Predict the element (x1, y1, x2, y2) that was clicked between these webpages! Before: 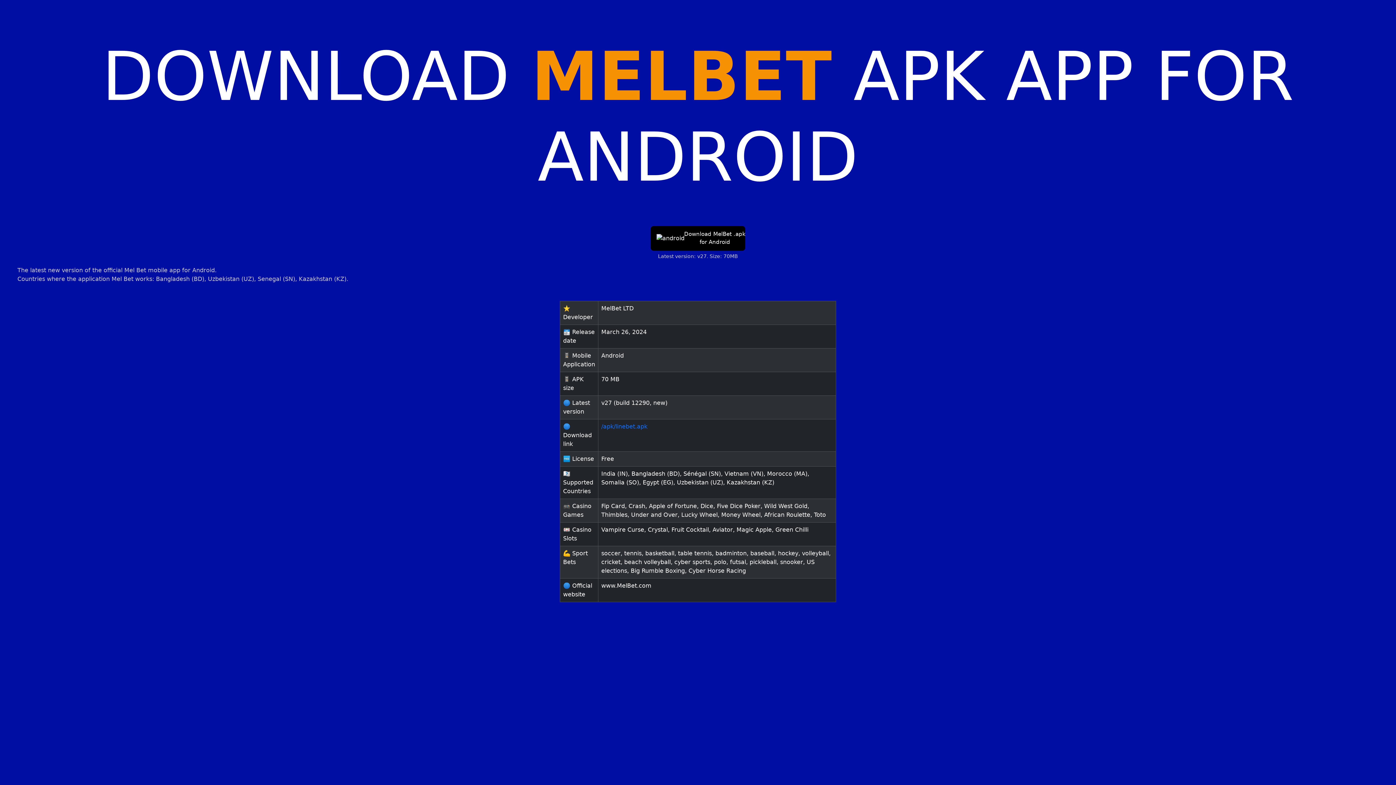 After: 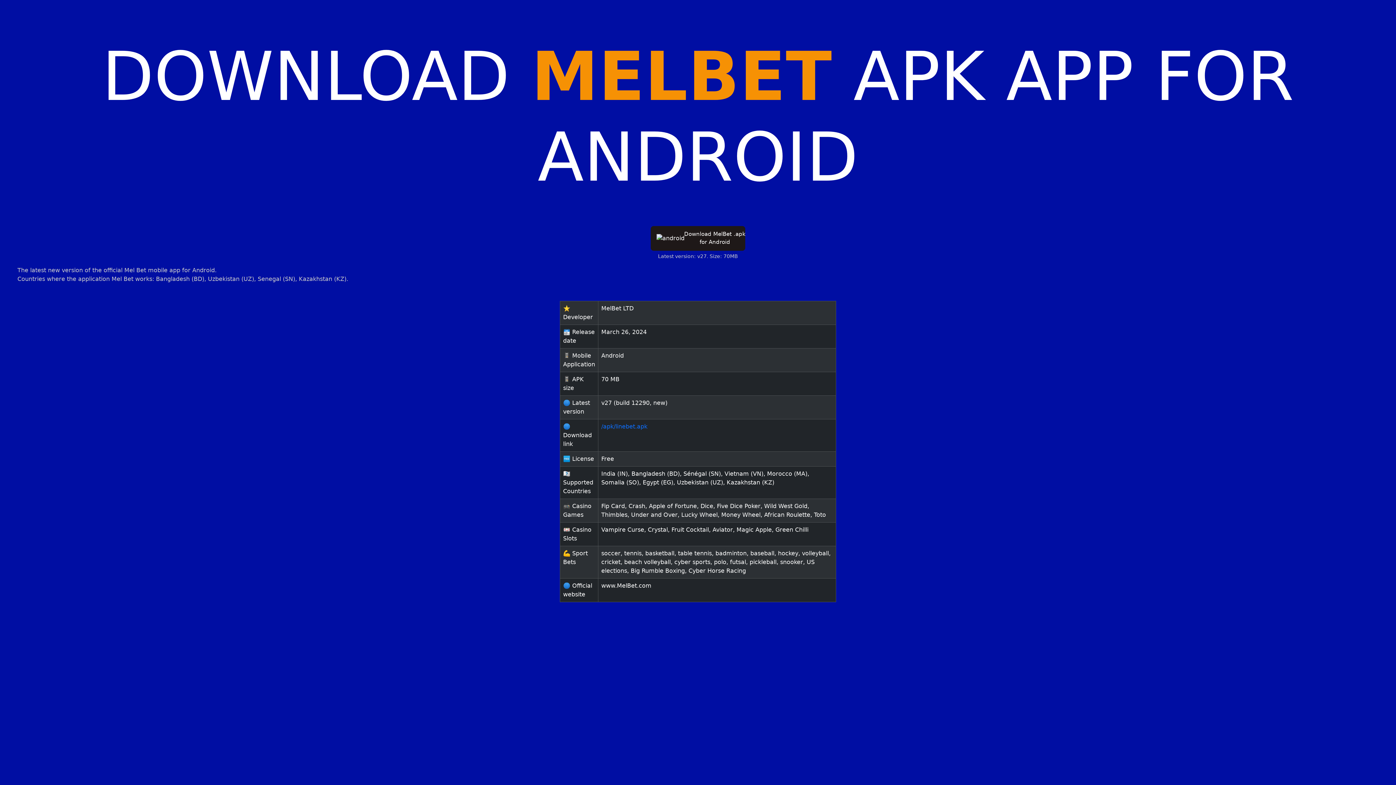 Action: bbox: (650, 226, 745, 250) label: Download MelBet .apk
for Android